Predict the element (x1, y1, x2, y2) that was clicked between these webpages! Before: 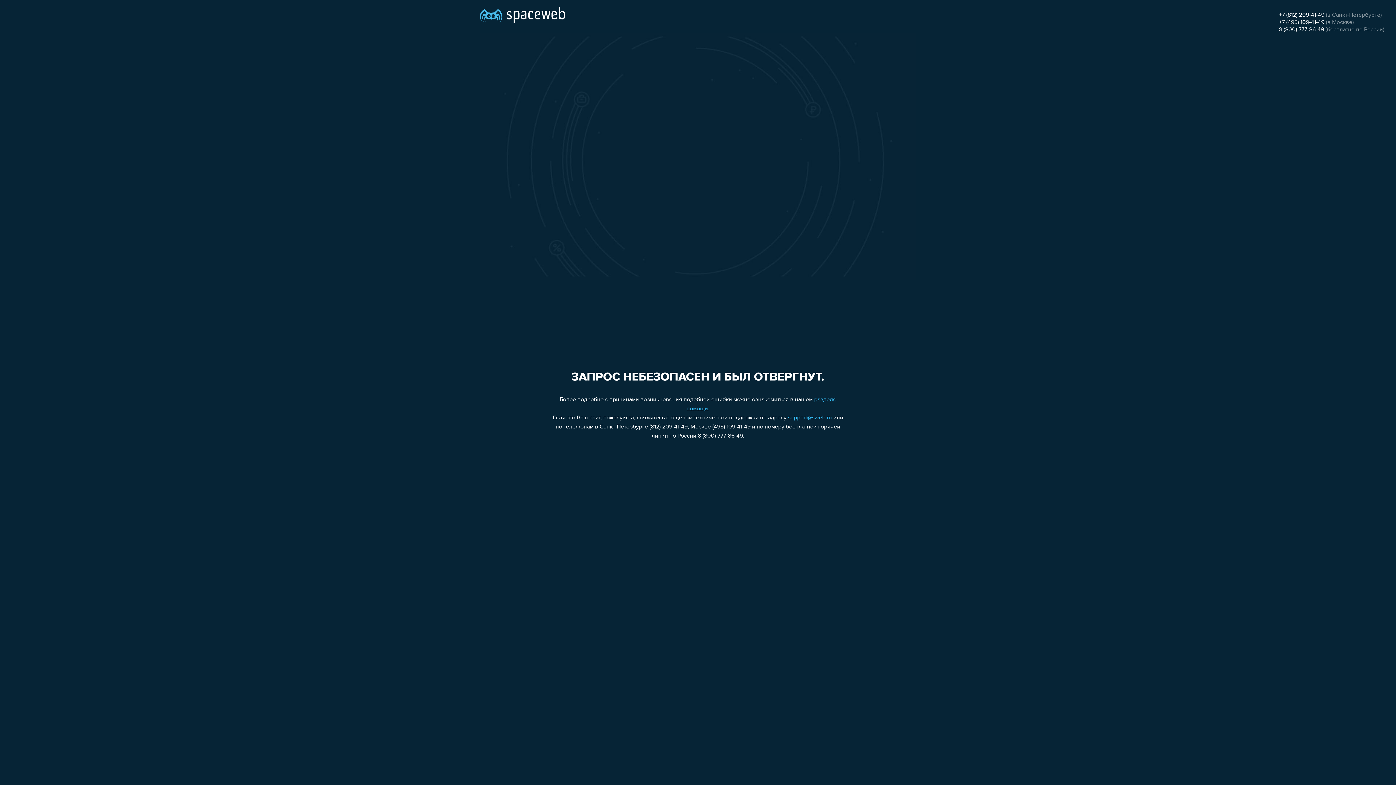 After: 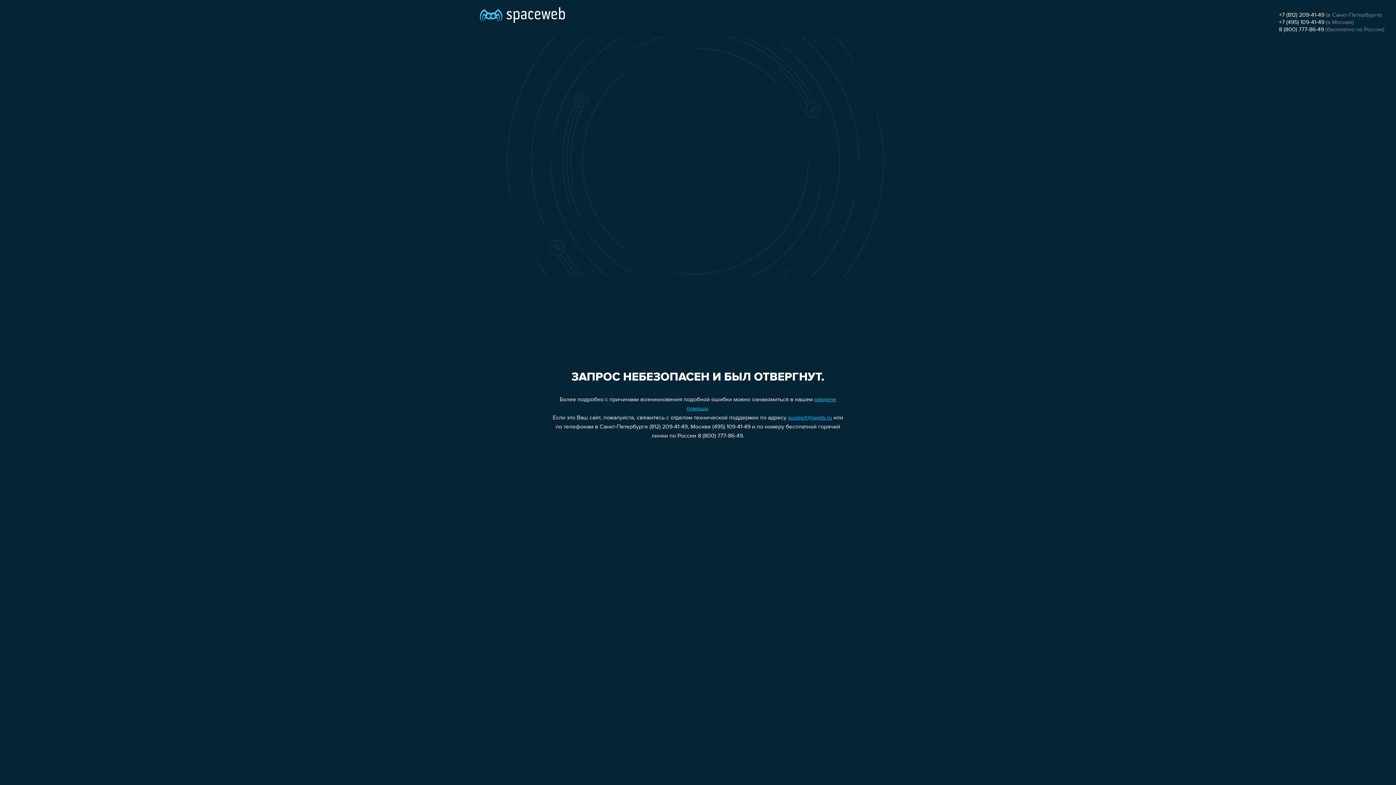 Action: label: 8 (800) 777-86-49 bbox: (1279, 26, 1324, 32)